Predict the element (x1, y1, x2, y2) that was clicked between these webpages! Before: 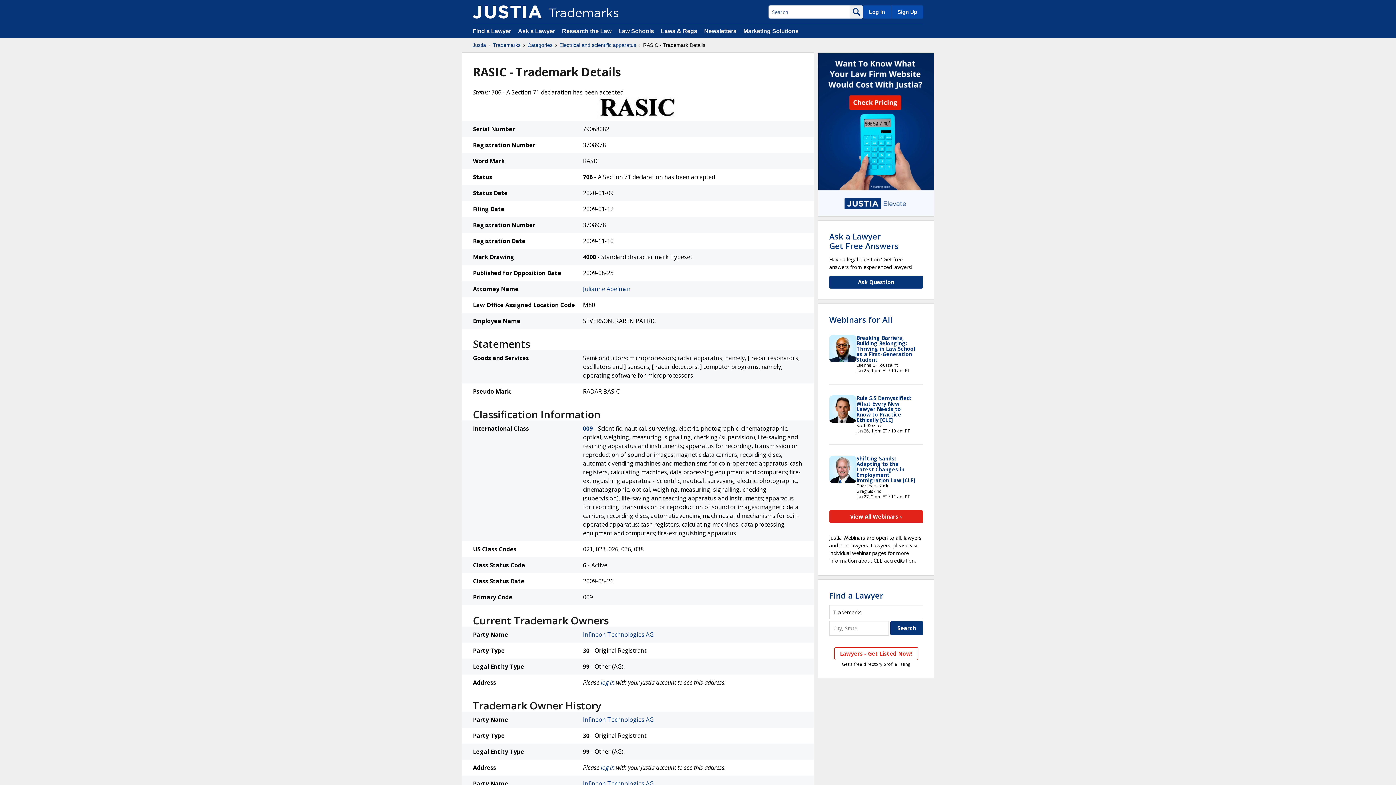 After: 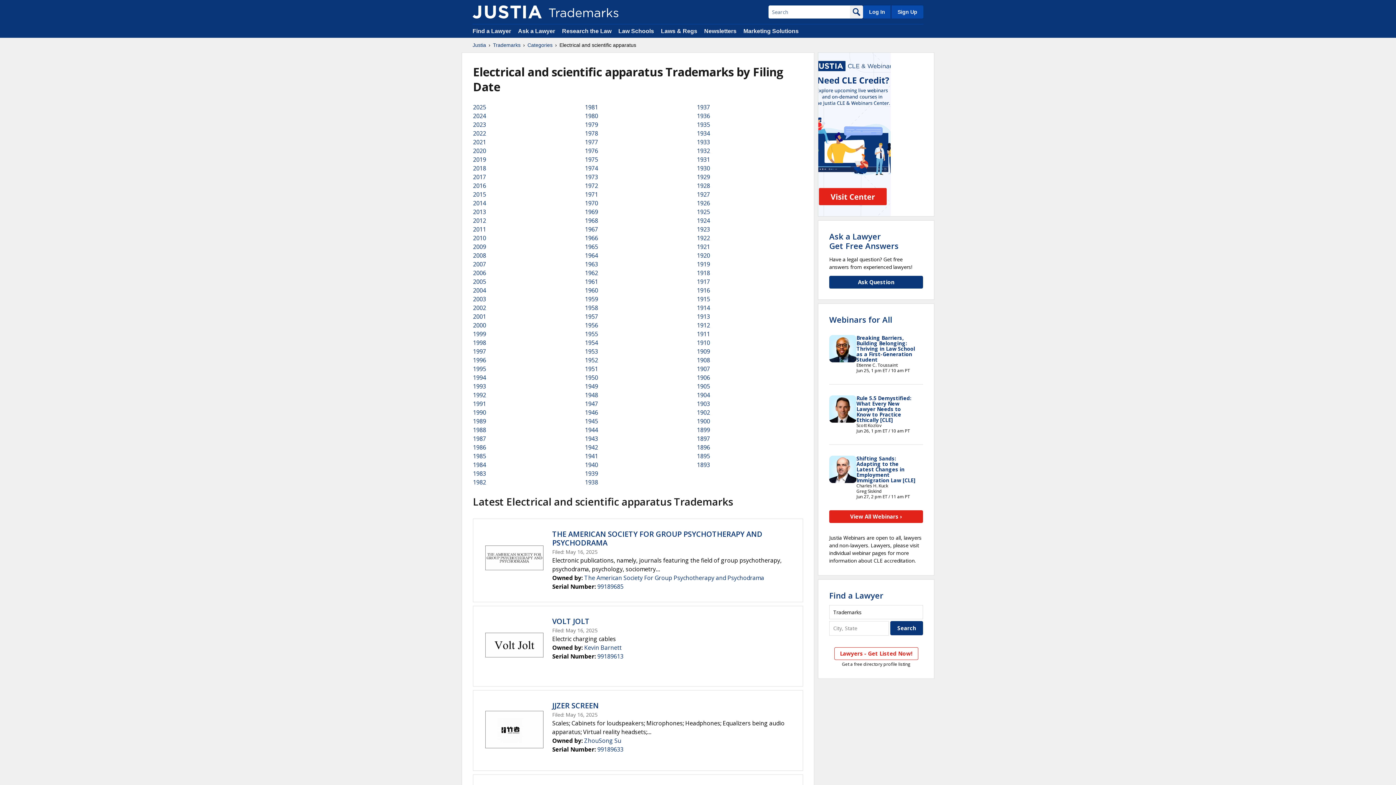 Action: bbox: (559, 41, 636, 48) label: Electrical and scientific apparatus